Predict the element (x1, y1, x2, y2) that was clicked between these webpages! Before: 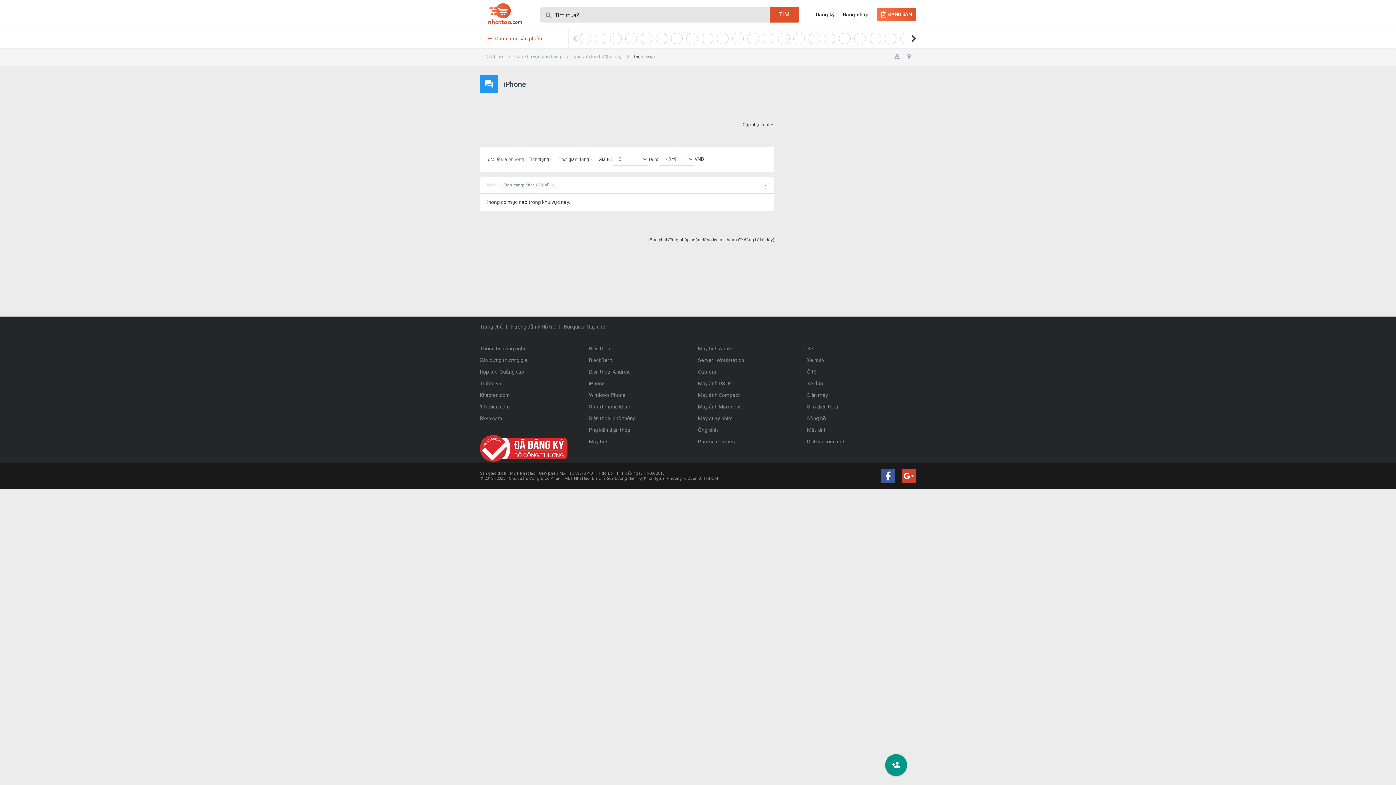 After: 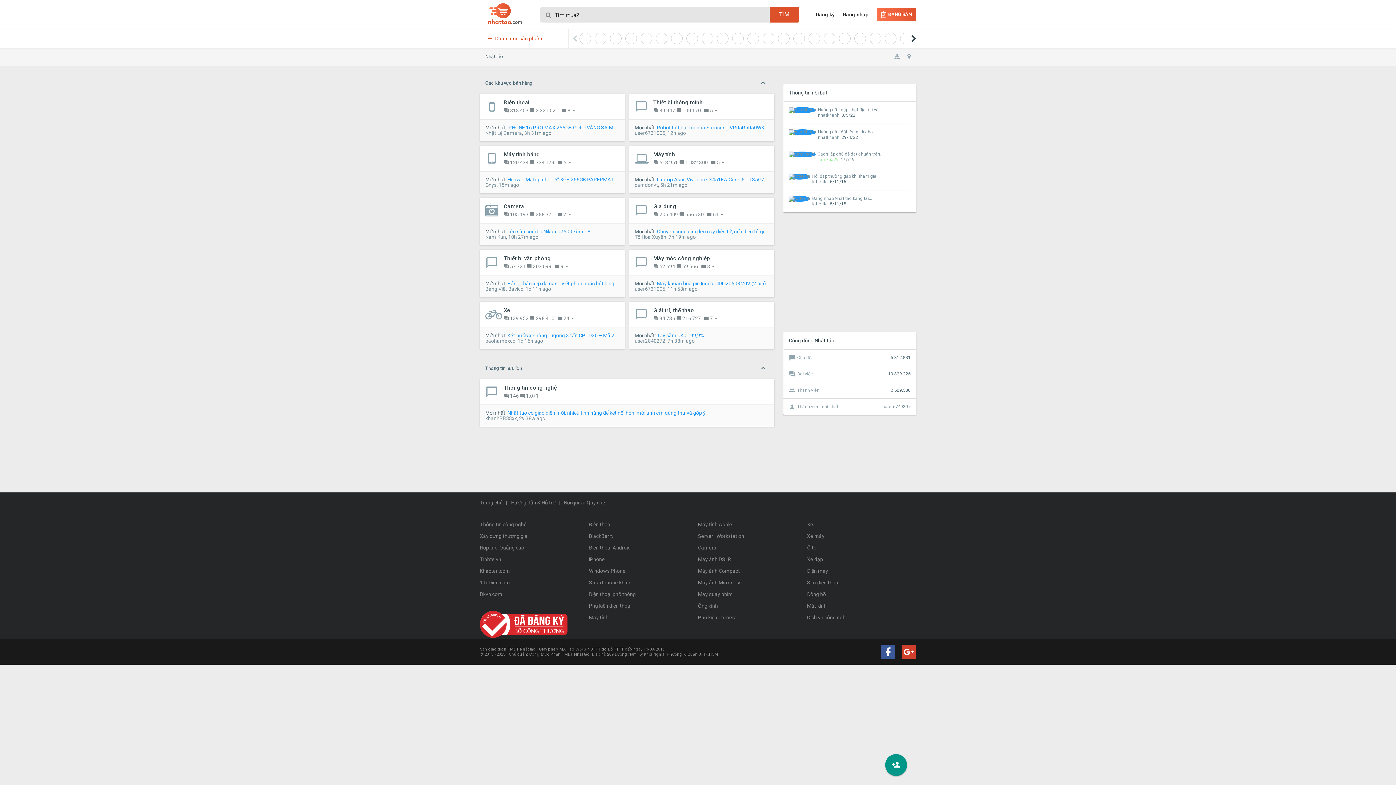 Action: bbox: (480, 47, 508, 66) label: Nhật tảo